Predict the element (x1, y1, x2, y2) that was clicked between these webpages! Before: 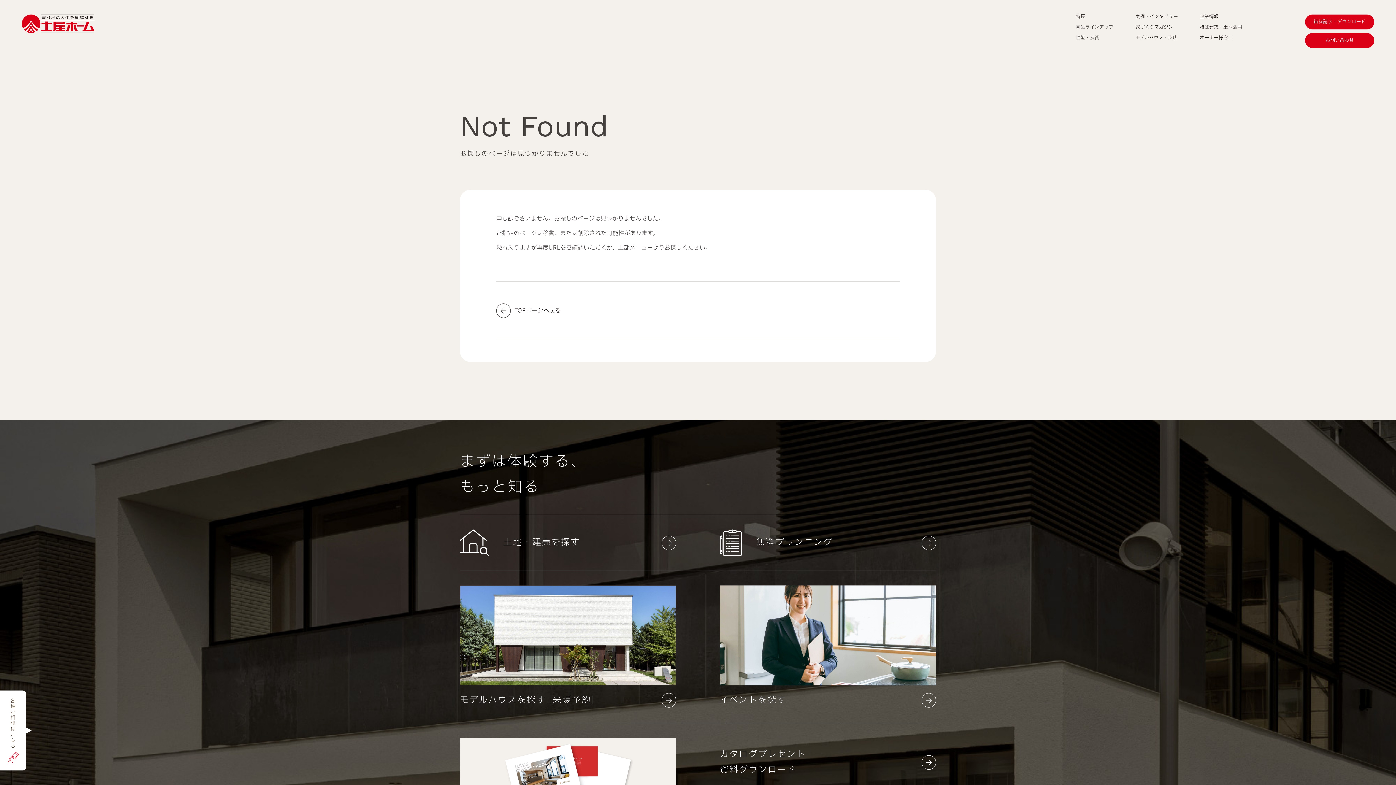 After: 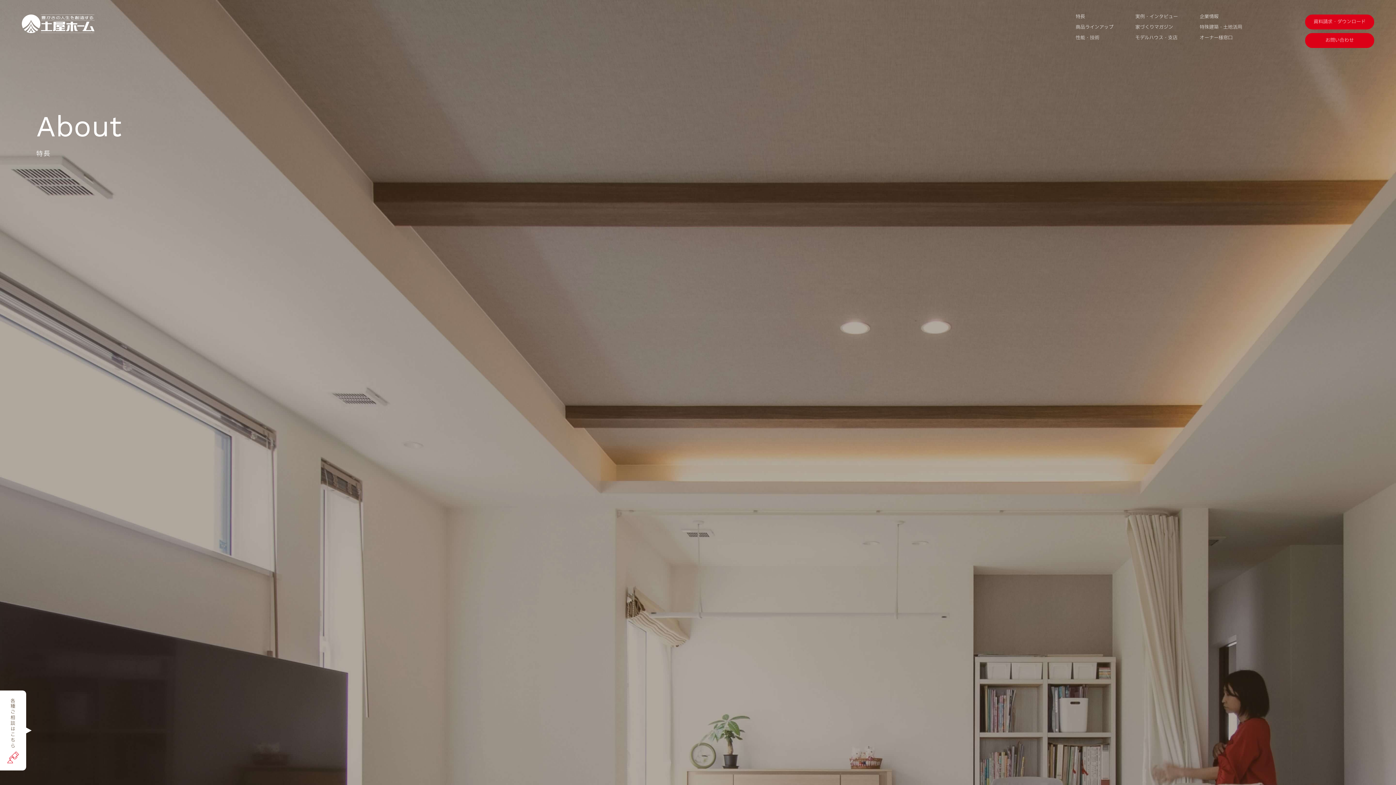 Action: label: 特長 bbox: (1076, 14, 1113, 19)